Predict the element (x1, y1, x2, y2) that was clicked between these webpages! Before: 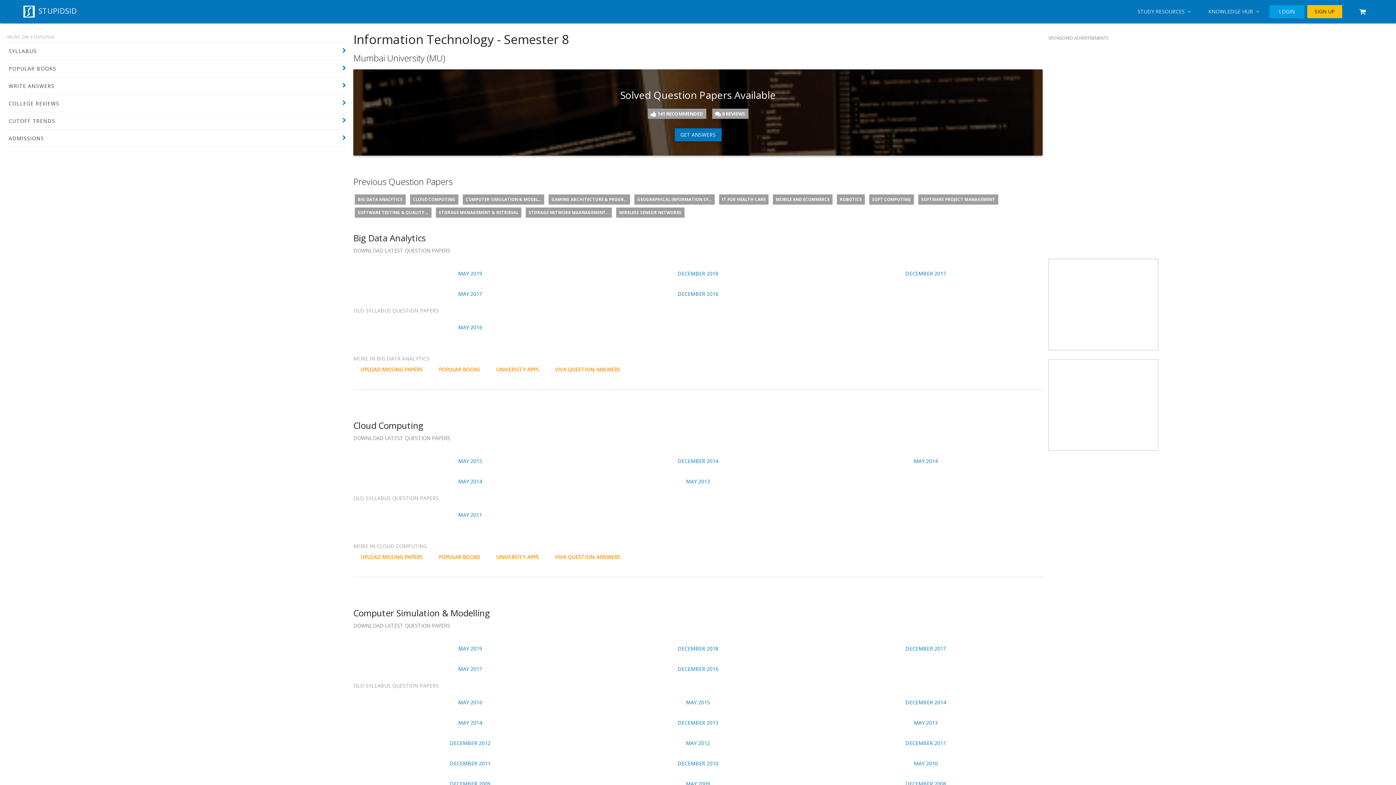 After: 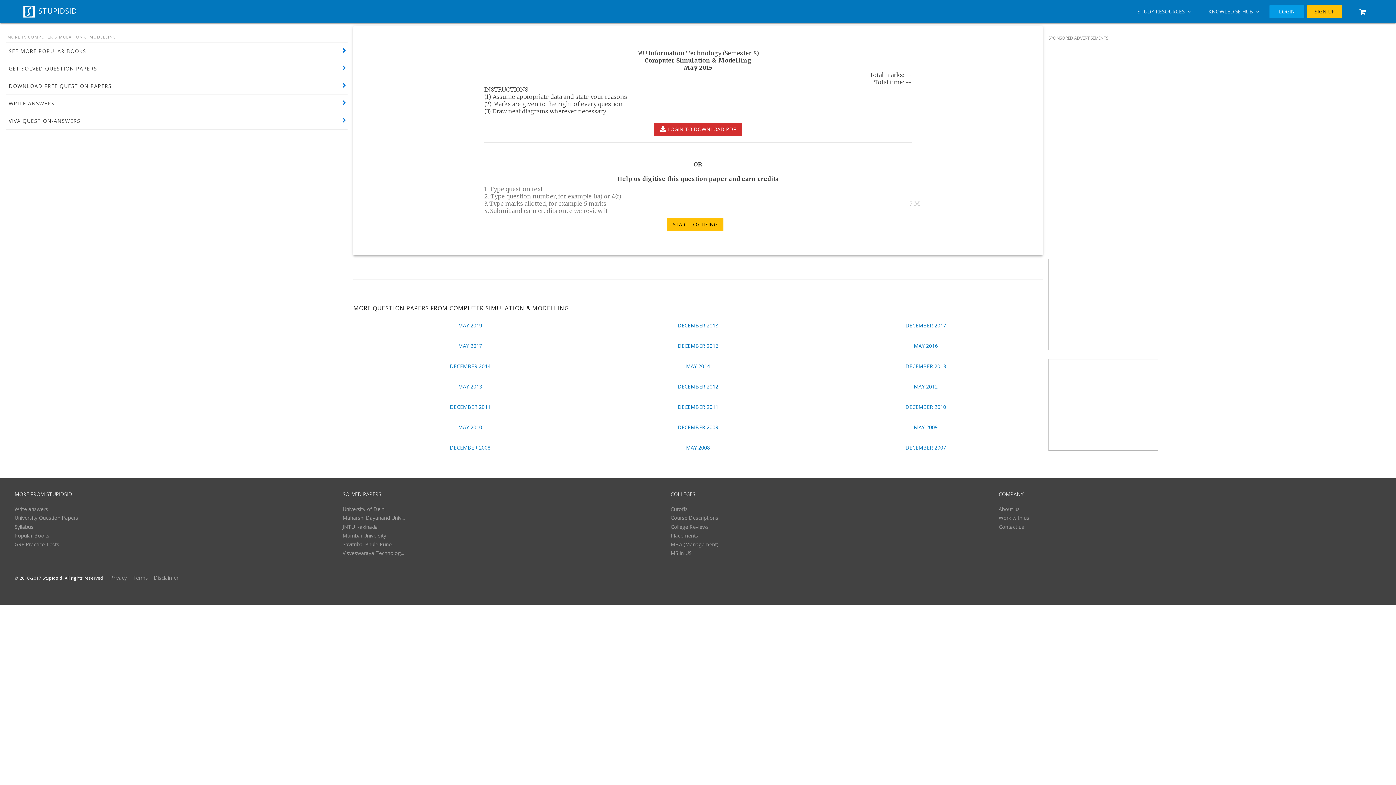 Action: label: MAY 2015 bbox: (678, 698, 717, 705)